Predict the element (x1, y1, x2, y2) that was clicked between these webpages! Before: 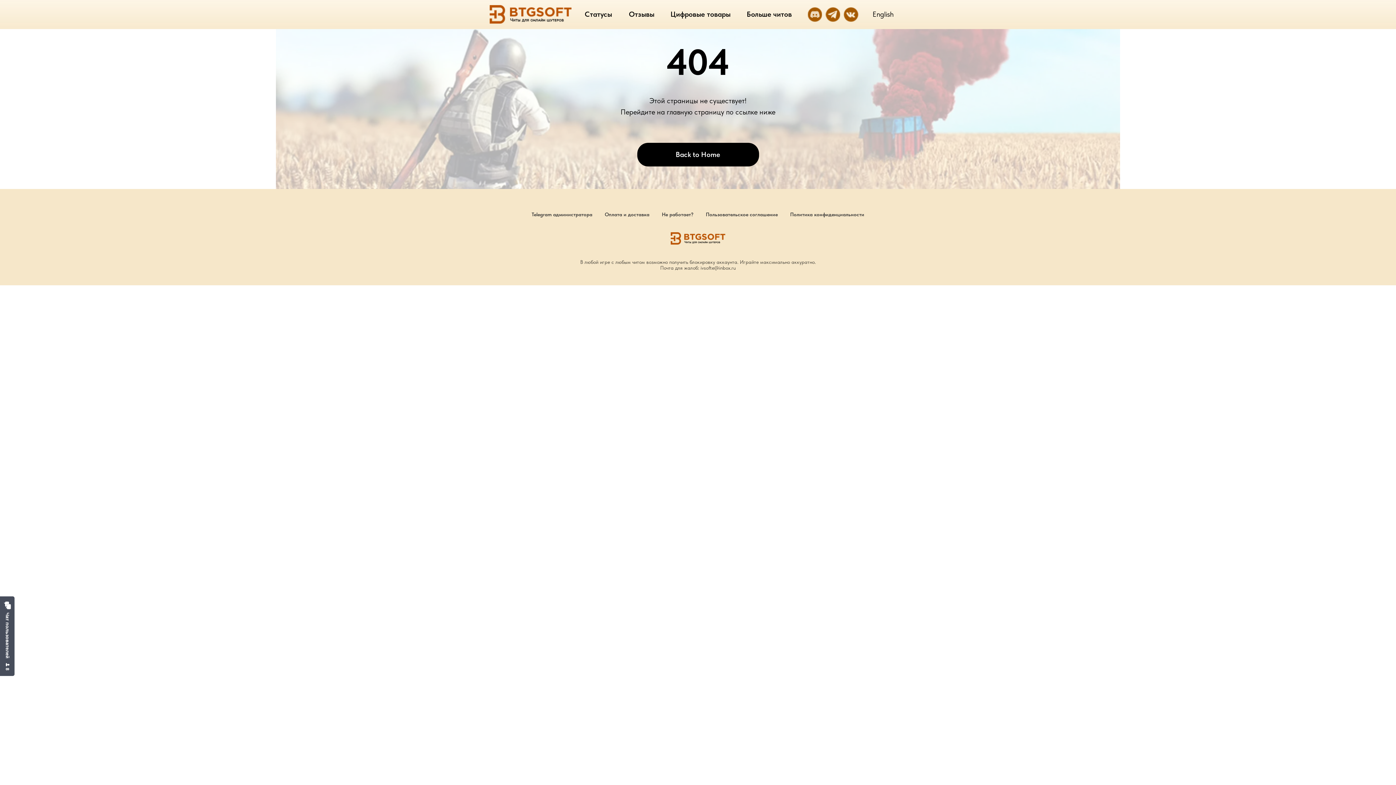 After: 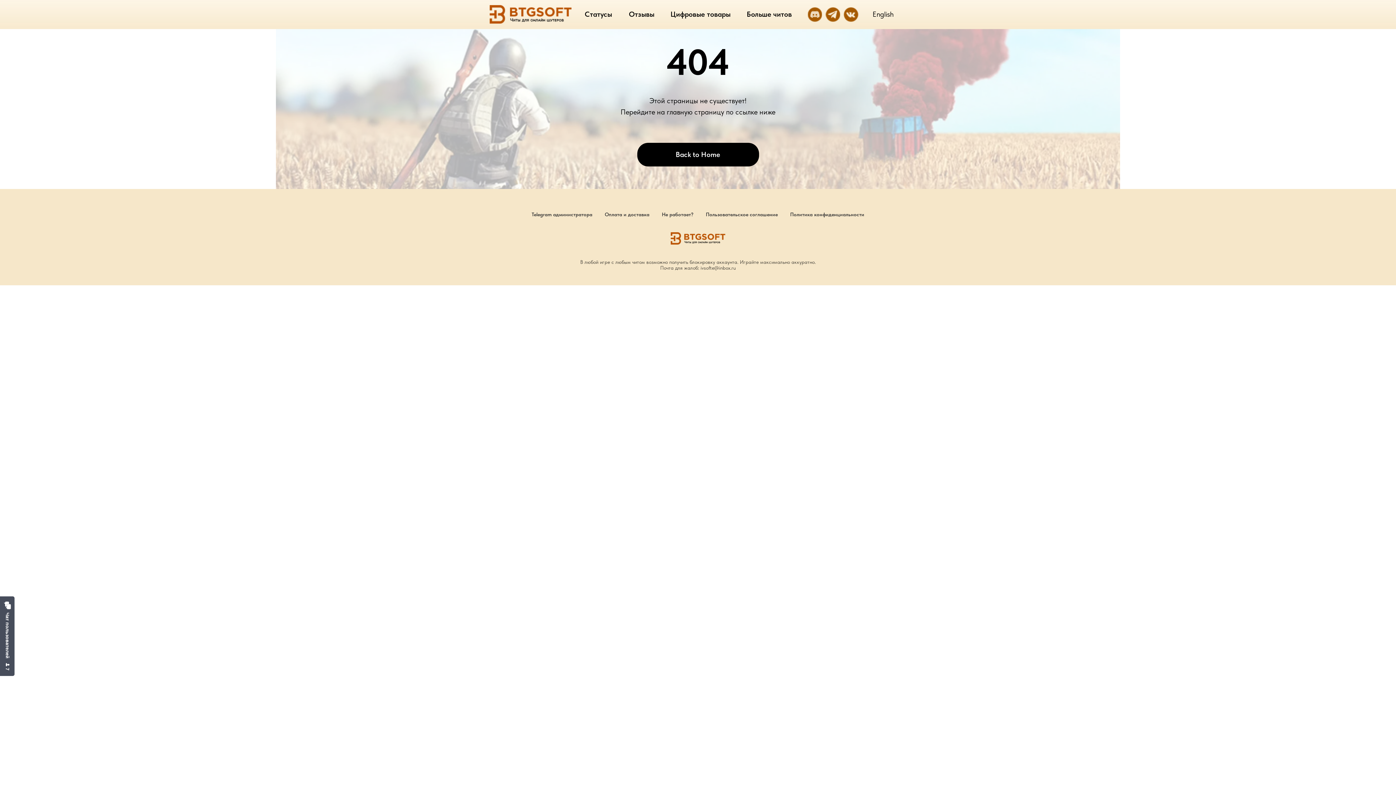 Action: bbox: (670, 9, 730, 18) label: Цифровые товары